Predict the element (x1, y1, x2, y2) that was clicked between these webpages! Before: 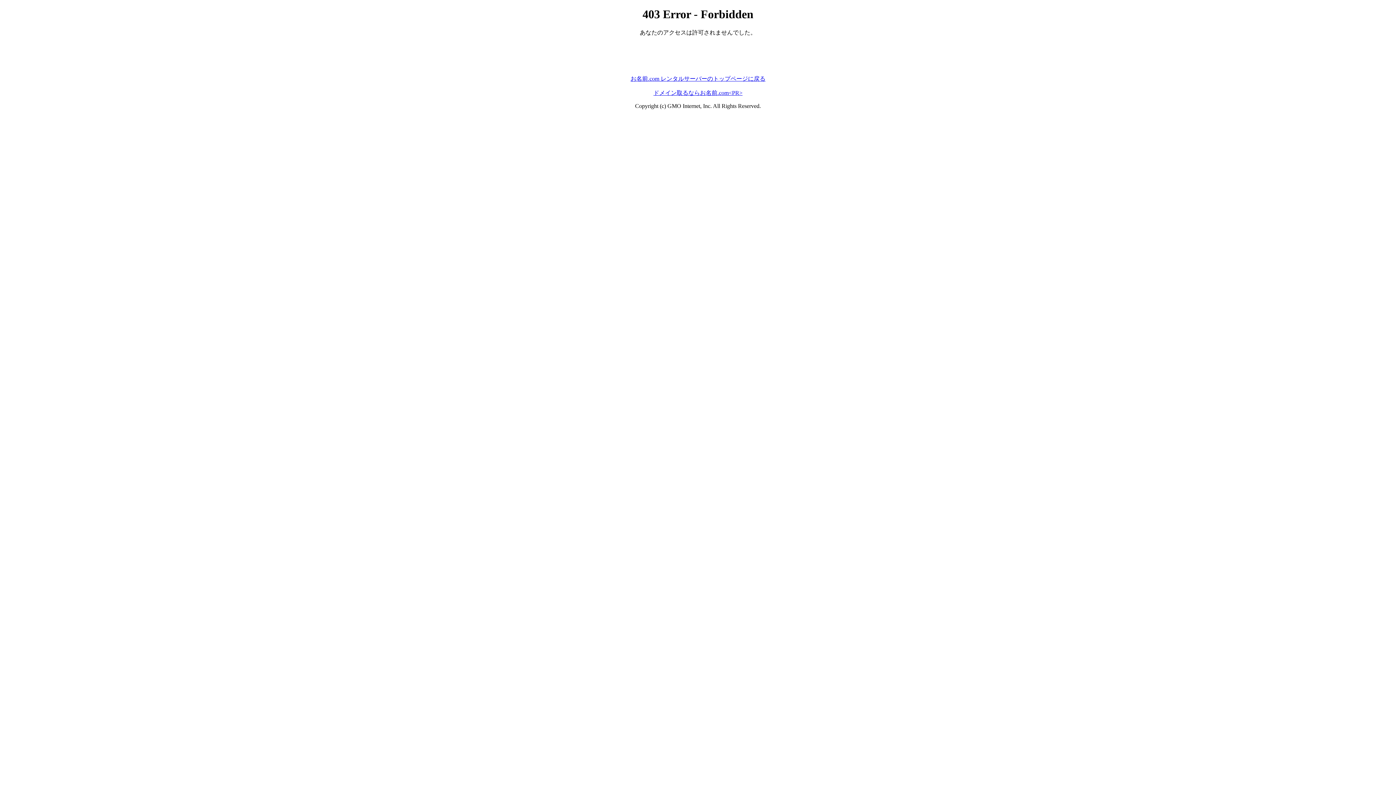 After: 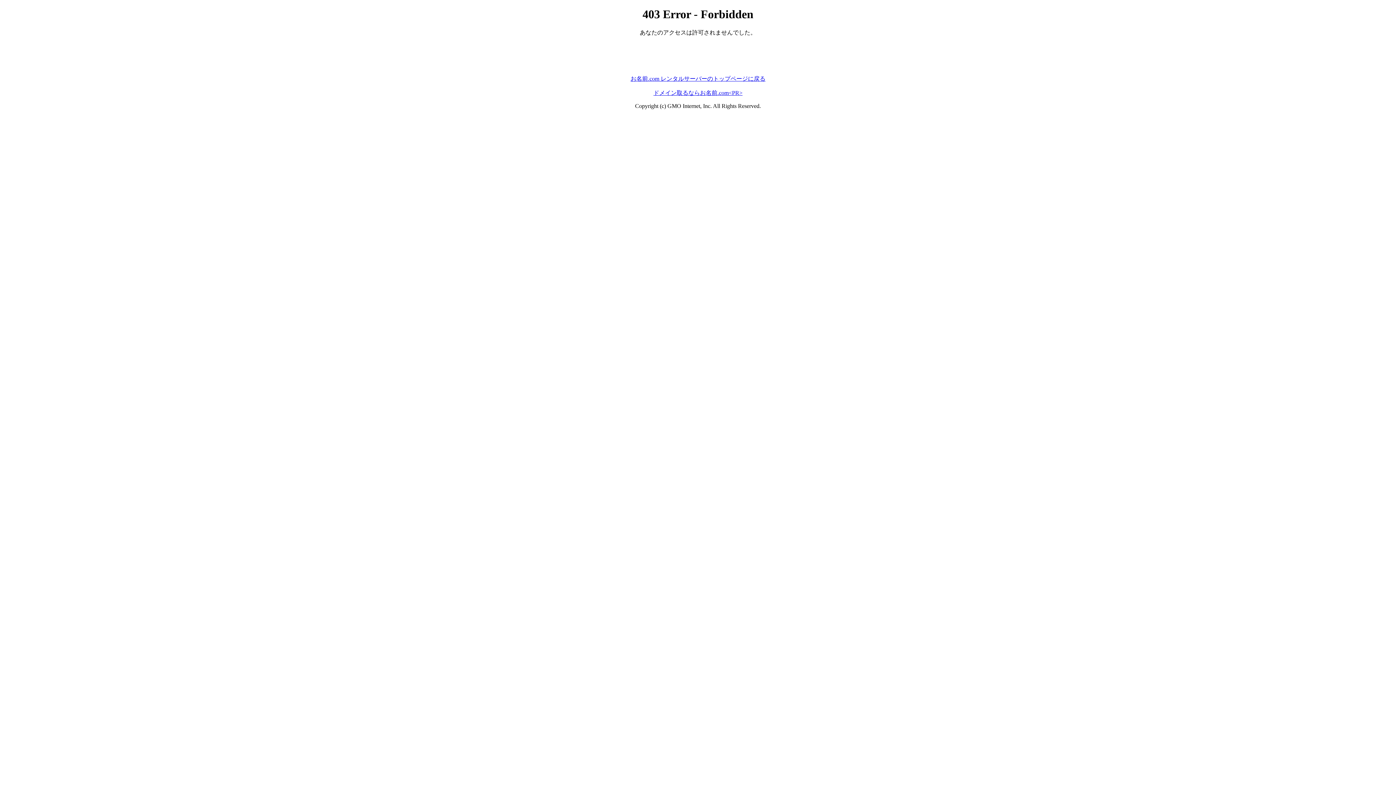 Action: label: お名前.com レンタルサーバーのトップページに戻る bbox: (630, 75, 765, 81)